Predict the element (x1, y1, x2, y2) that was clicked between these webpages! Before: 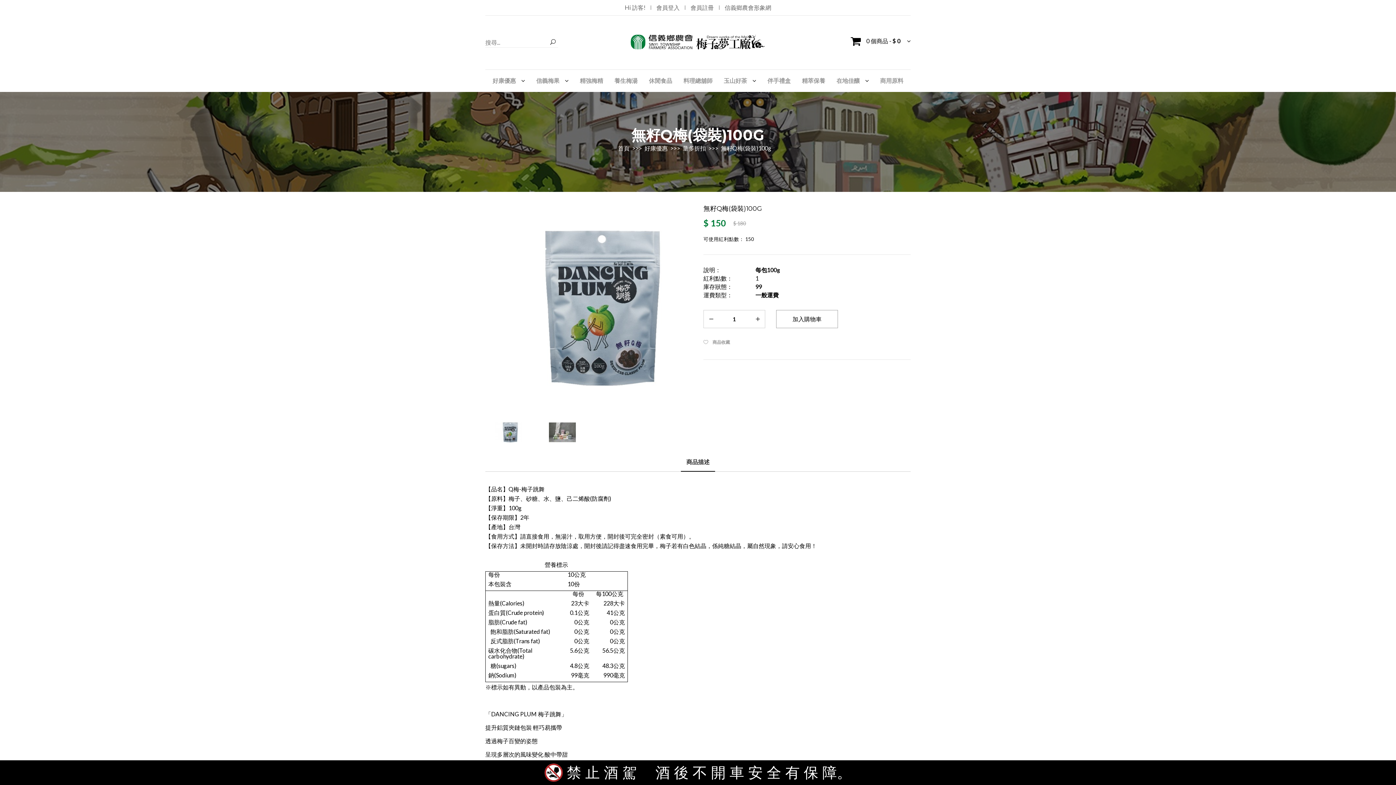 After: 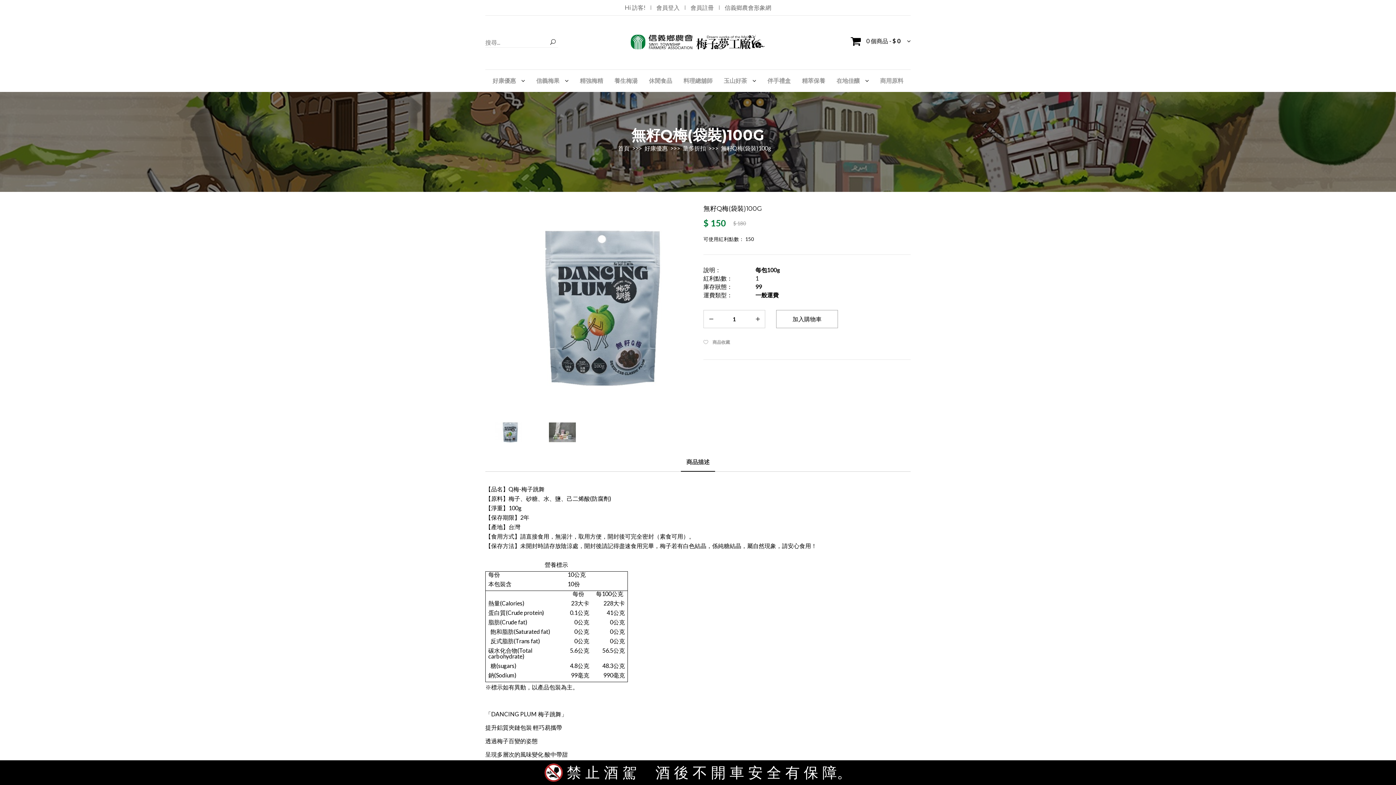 Action: bbox: (681, 453, 715, 471) label: 商品描述